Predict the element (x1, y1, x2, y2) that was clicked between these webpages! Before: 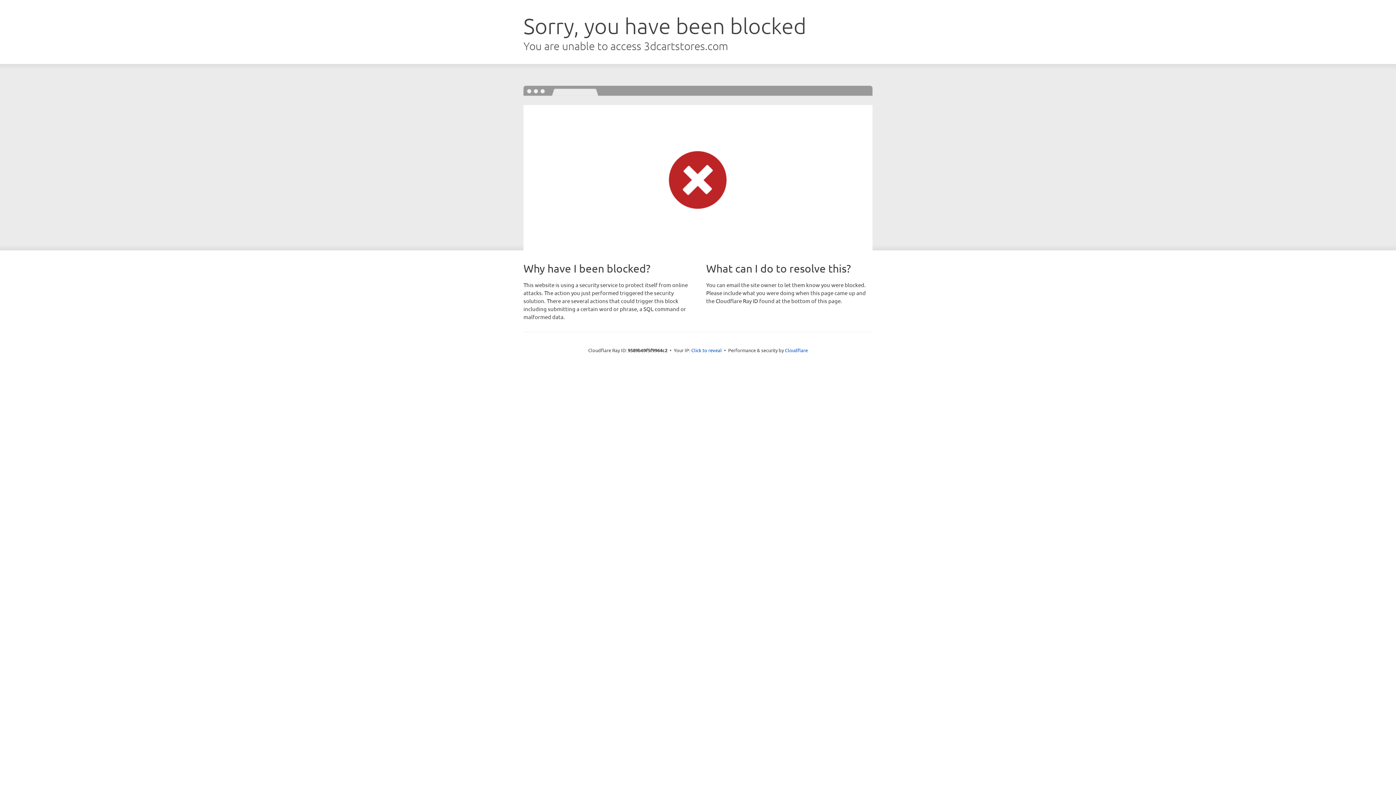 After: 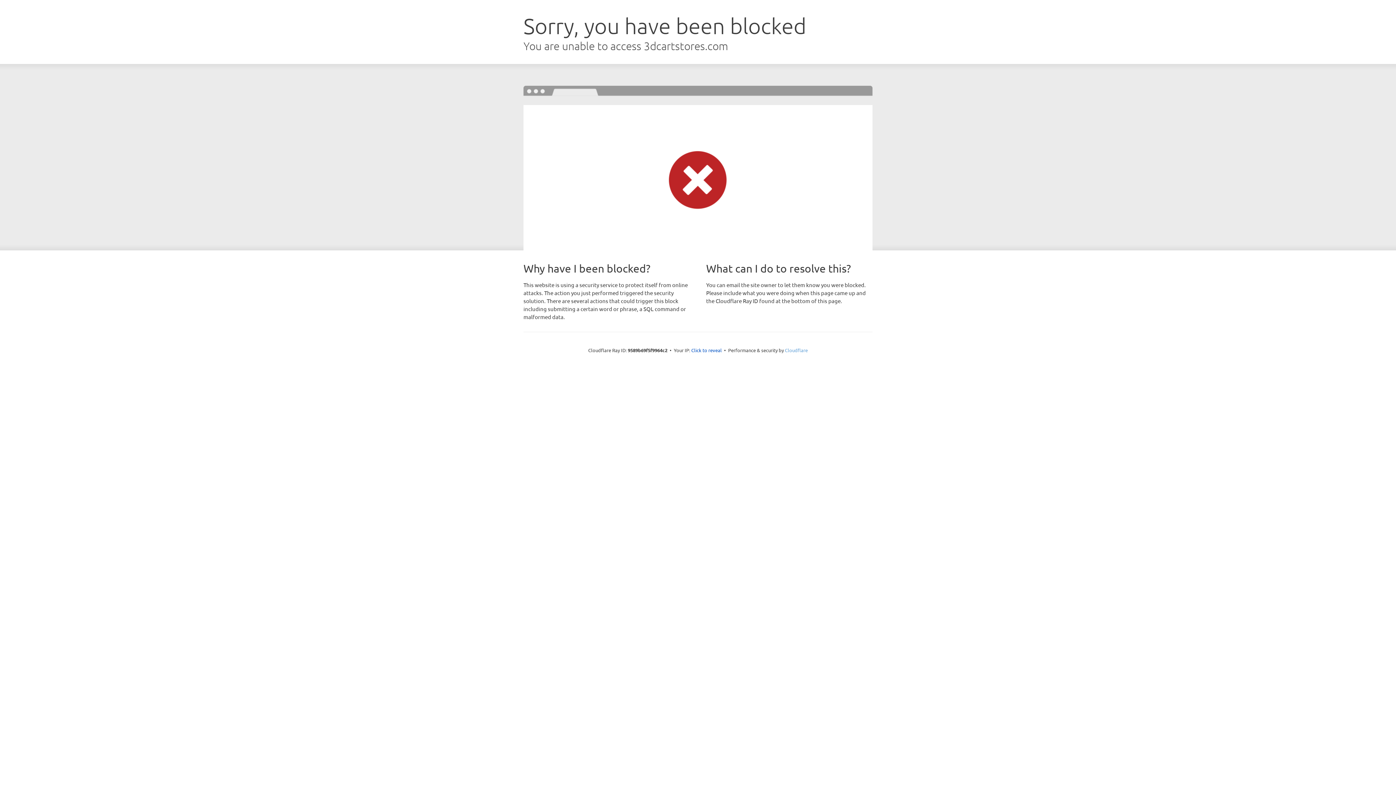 Action: bbox: (785, 347, 808, 353) label: Cloudflare